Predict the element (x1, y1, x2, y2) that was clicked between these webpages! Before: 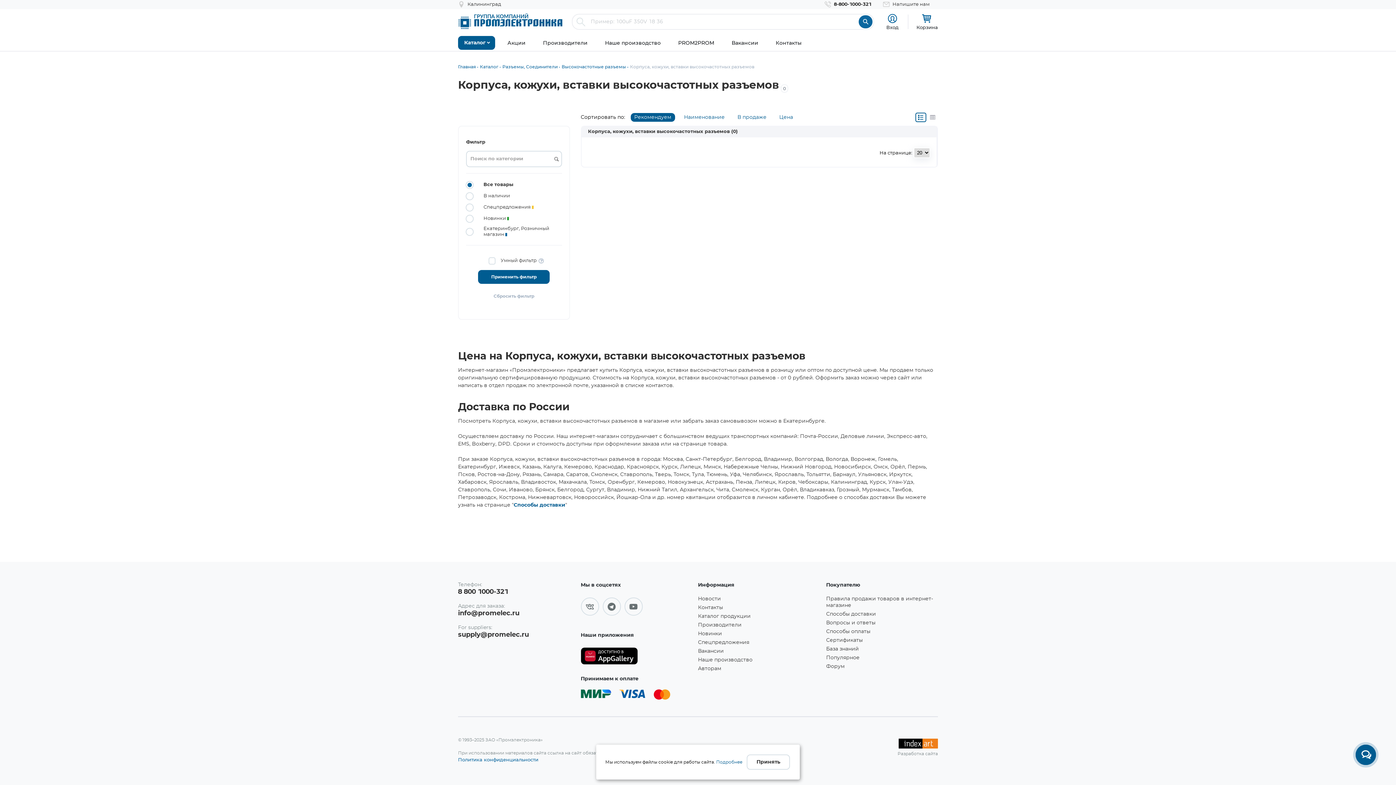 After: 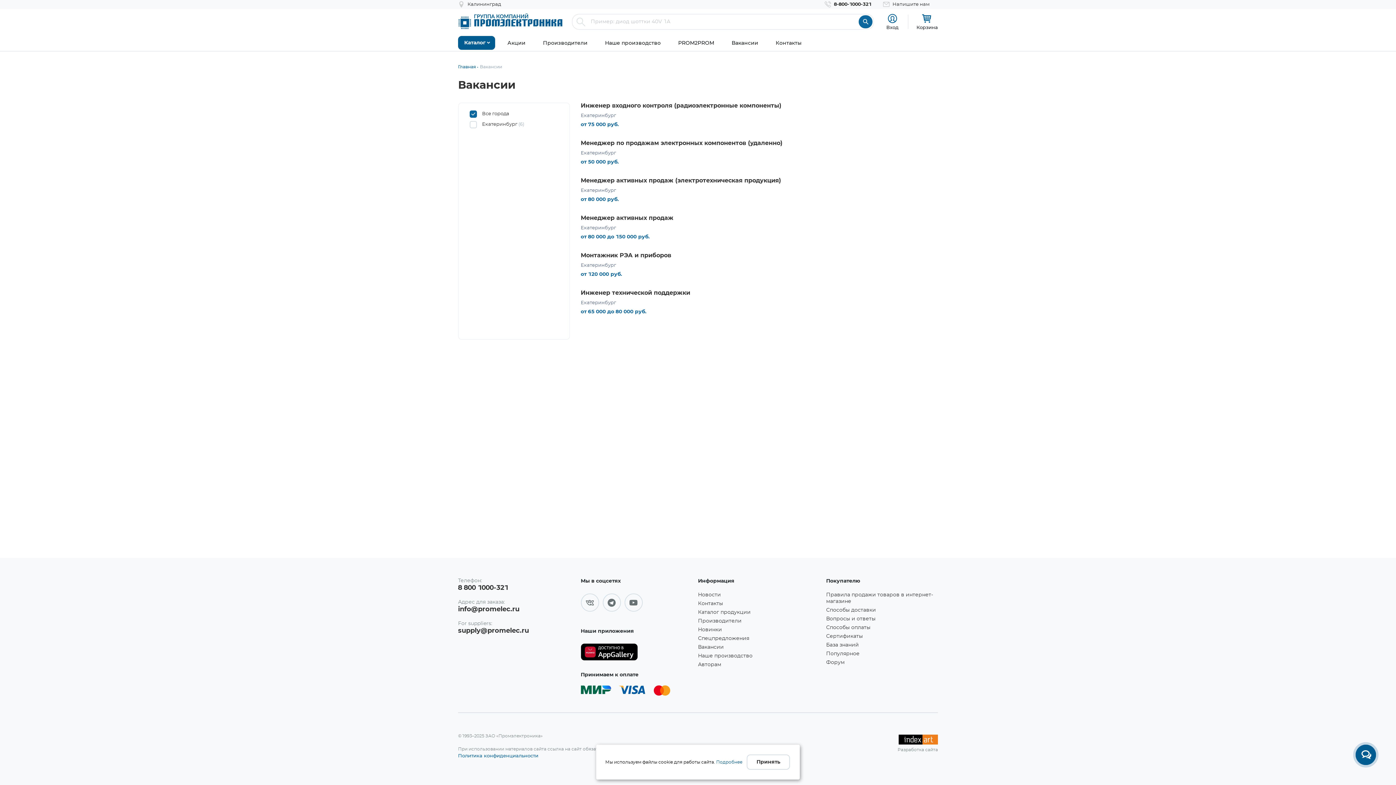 Action: bbox: (698, 648, 815, 654) label: Вакансии